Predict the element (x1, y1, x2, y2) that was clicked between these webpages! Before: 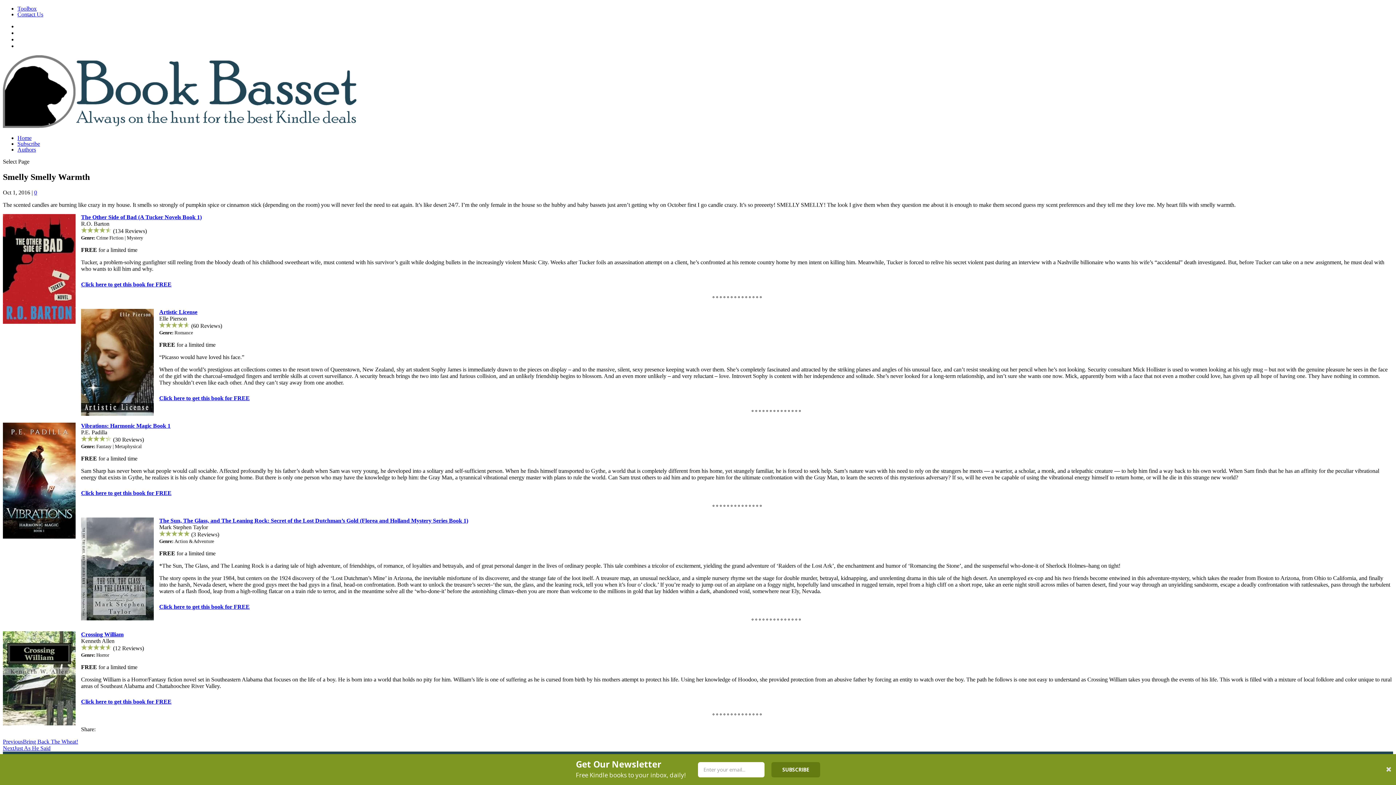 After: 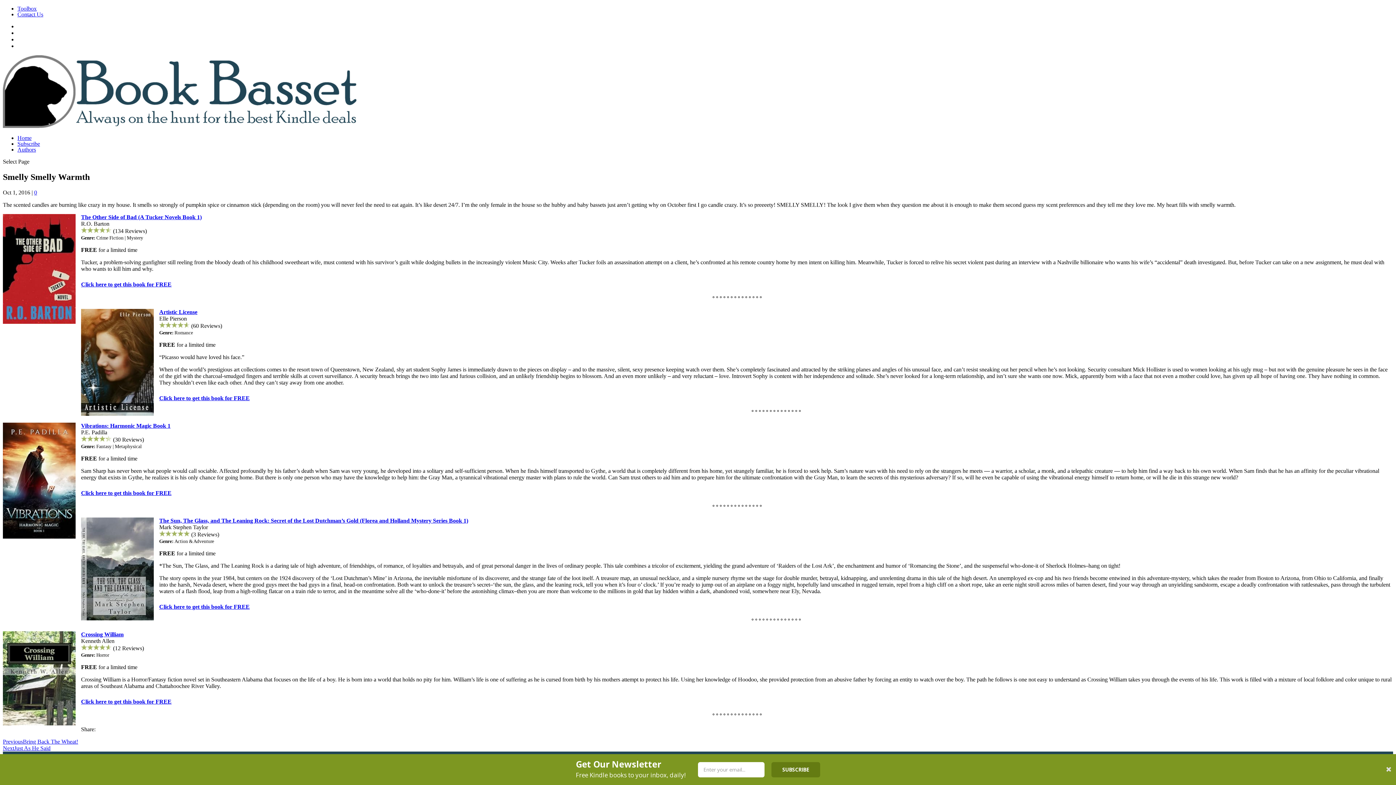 Action: label: Artistic License bbox: (159, 309, 197, 315)